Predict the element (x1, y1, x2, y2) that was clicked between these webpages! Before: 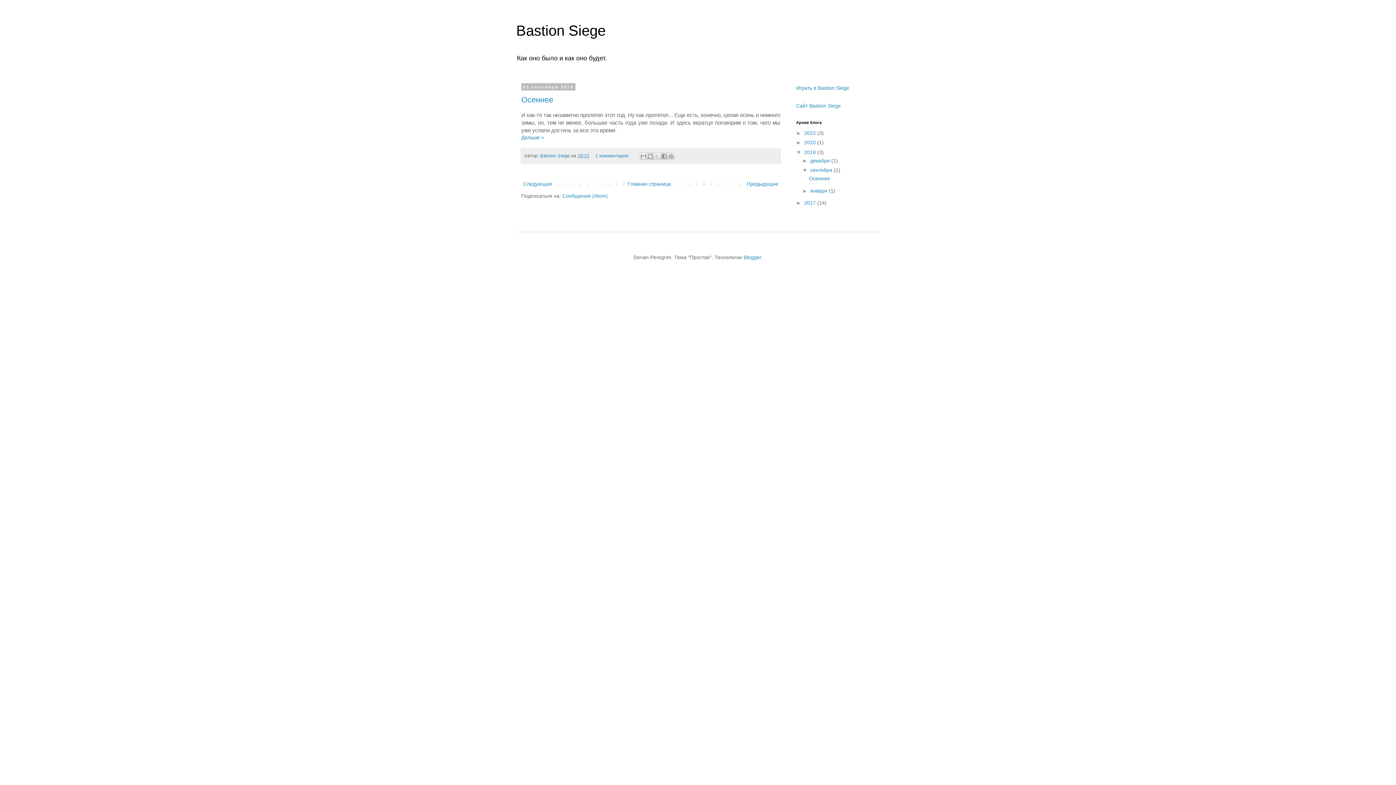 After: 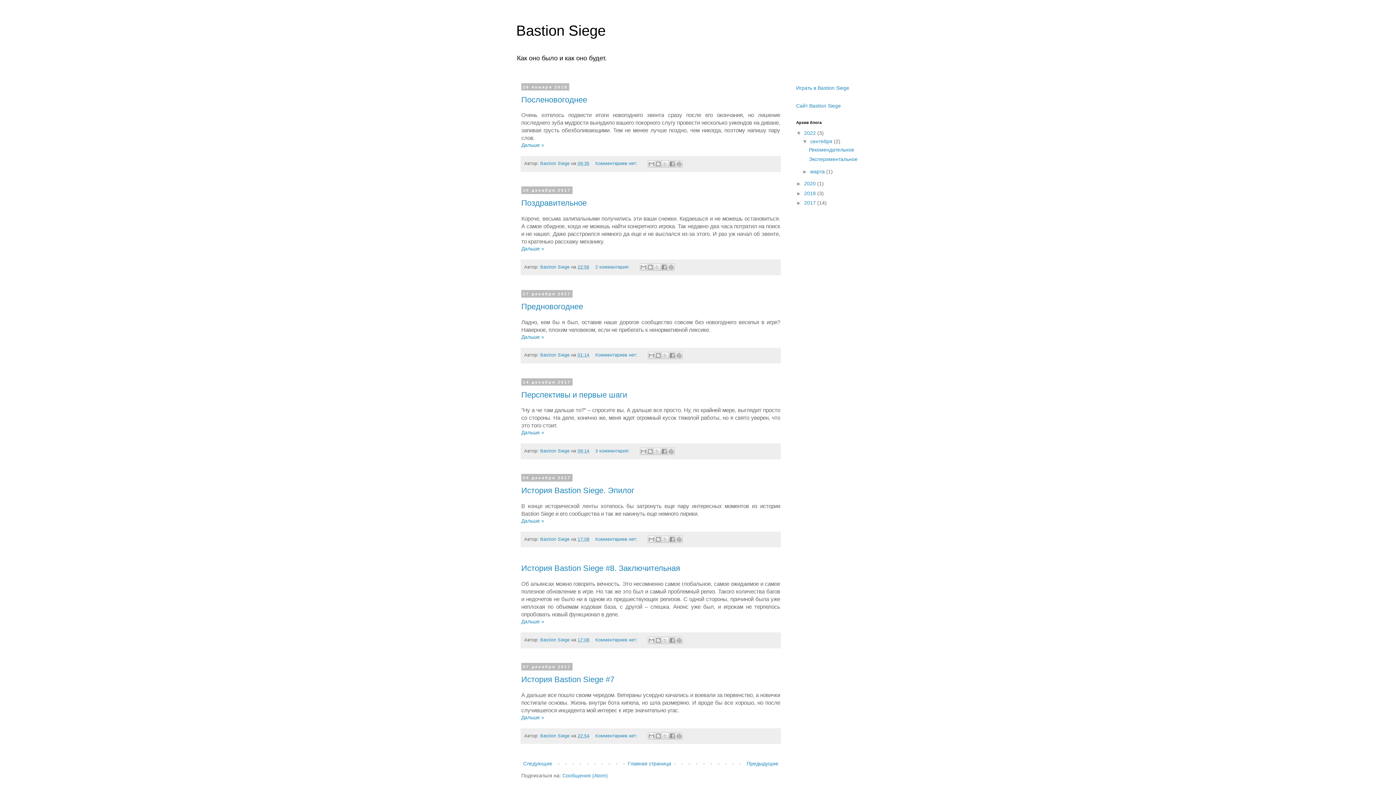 Action: label: Предыдущие bbox: (745, 179, 780, 188)